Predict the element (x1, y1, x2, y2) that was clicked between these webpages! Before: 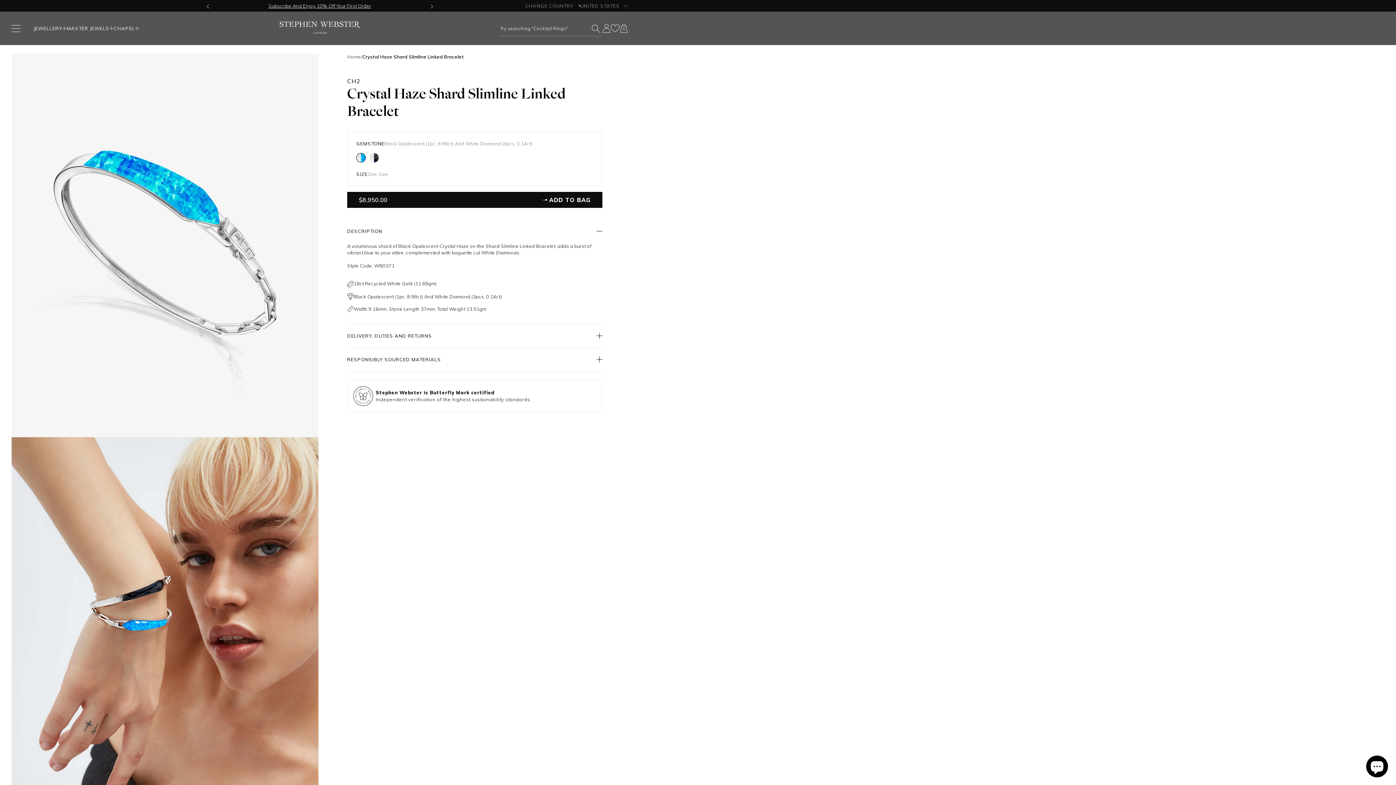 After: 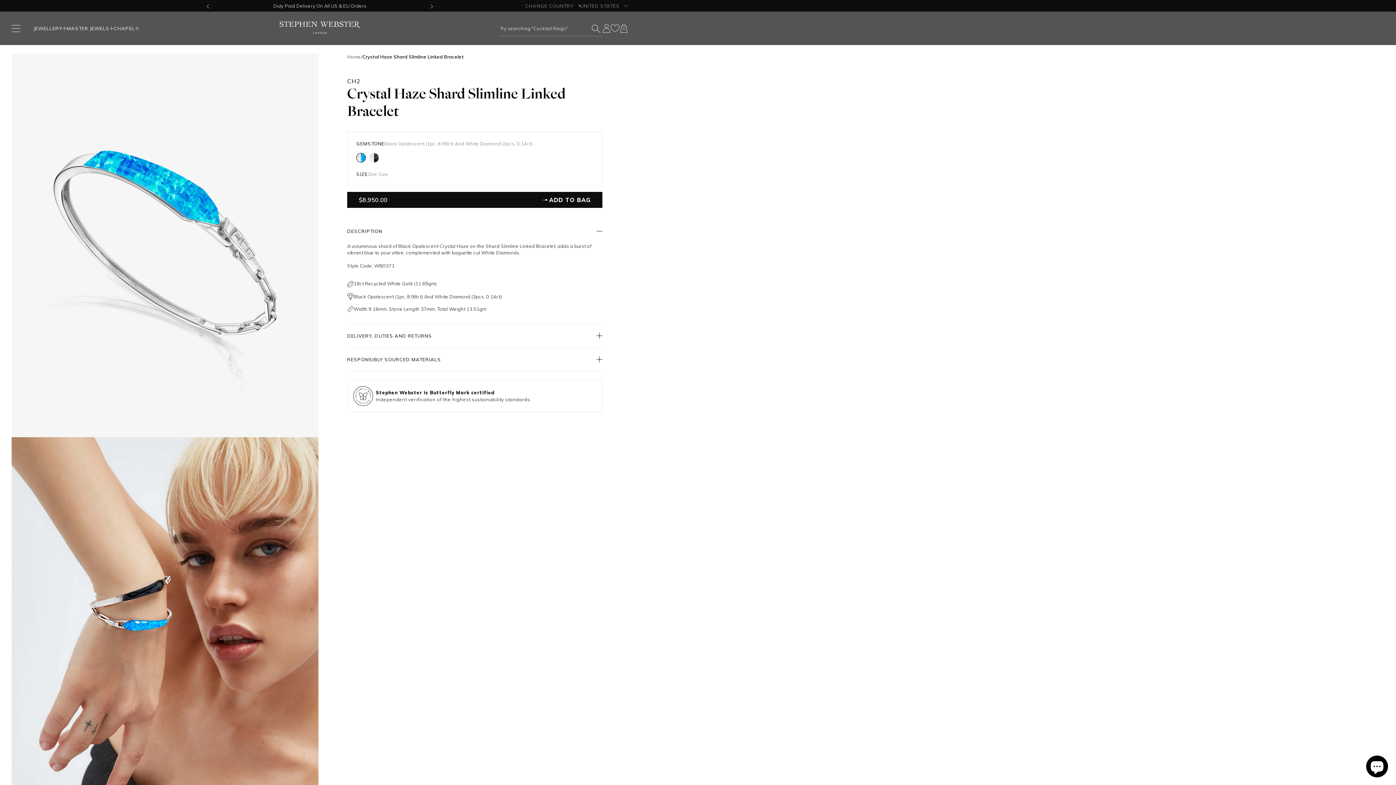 Action: label: Previous slide bbox: (205, 0, 210, 11)